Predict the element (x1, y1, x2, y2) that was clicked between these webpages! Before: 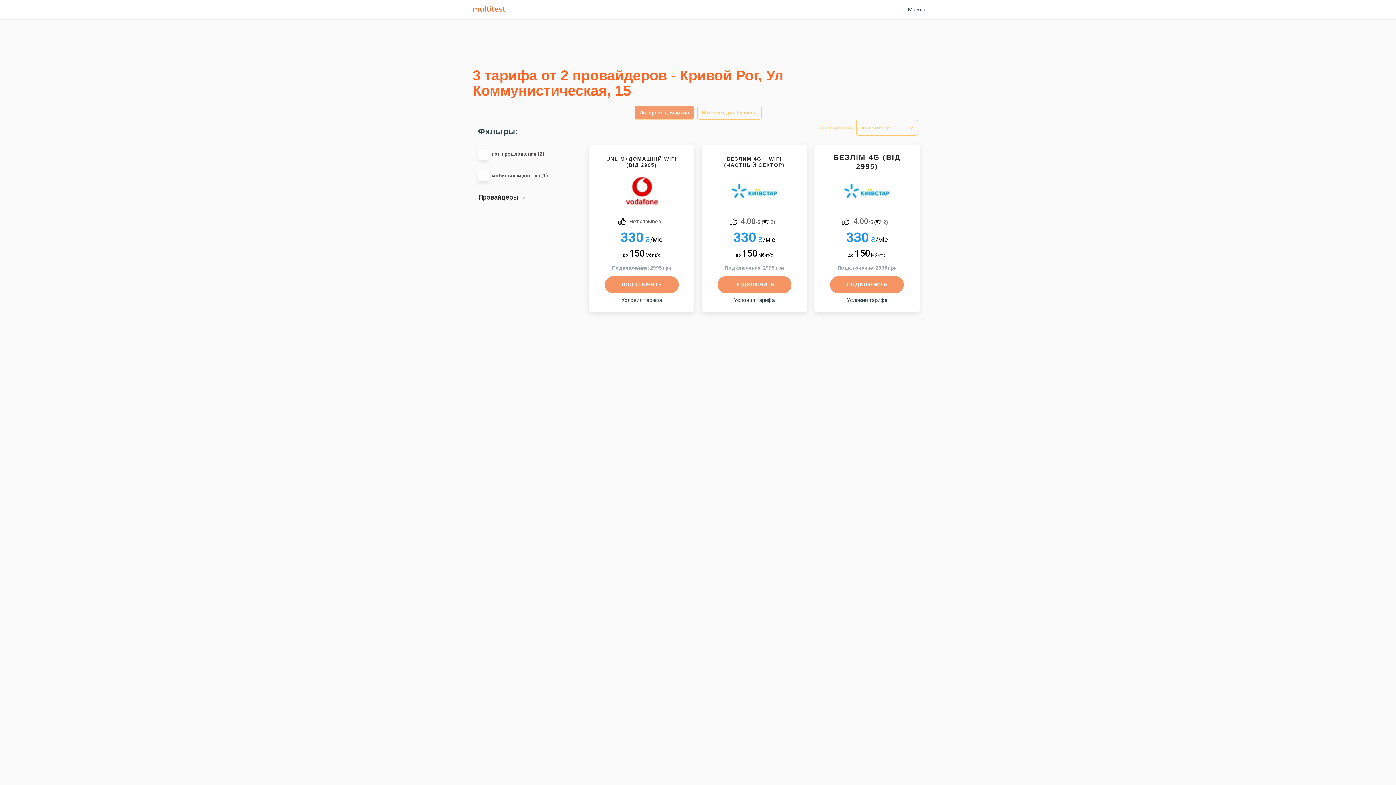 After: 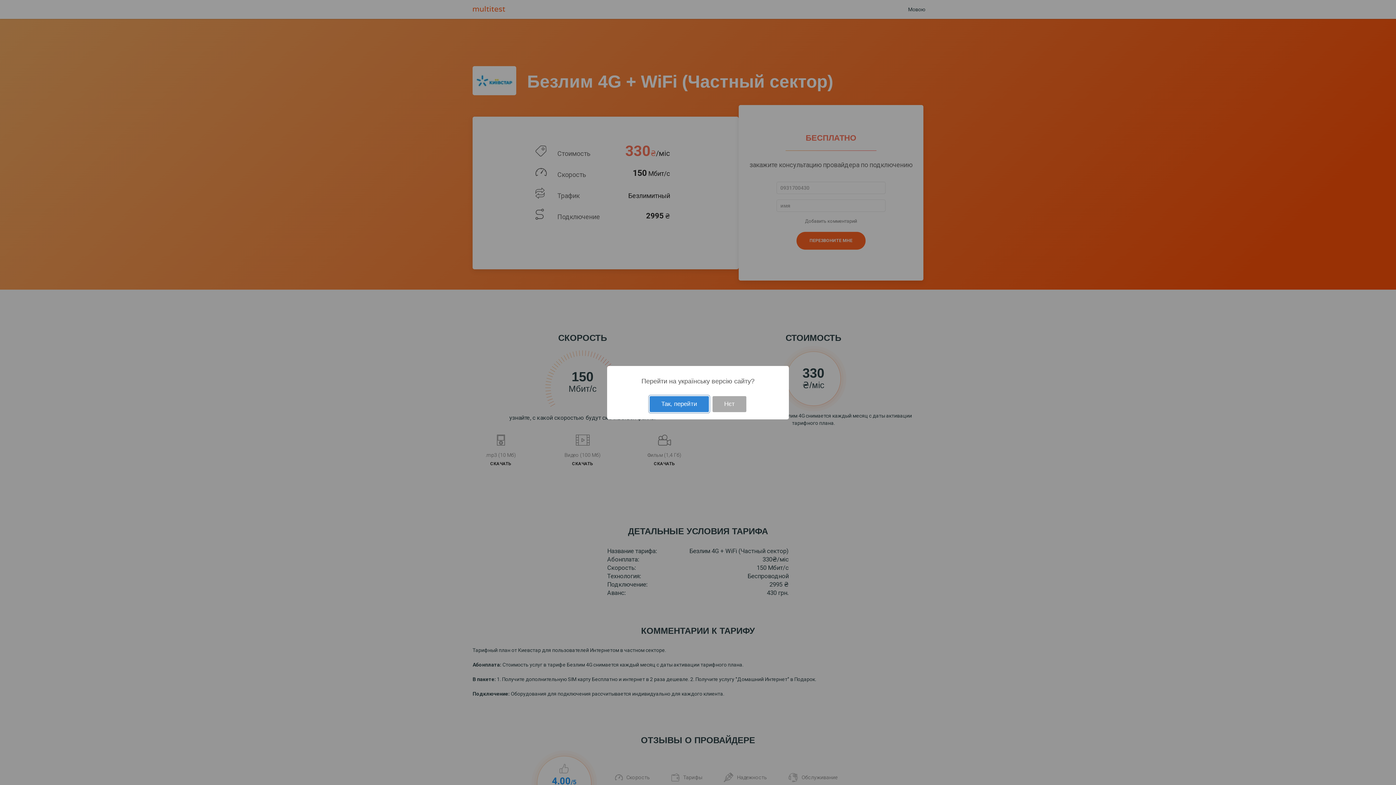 Action: bbox: (730, 174, 778, 207)